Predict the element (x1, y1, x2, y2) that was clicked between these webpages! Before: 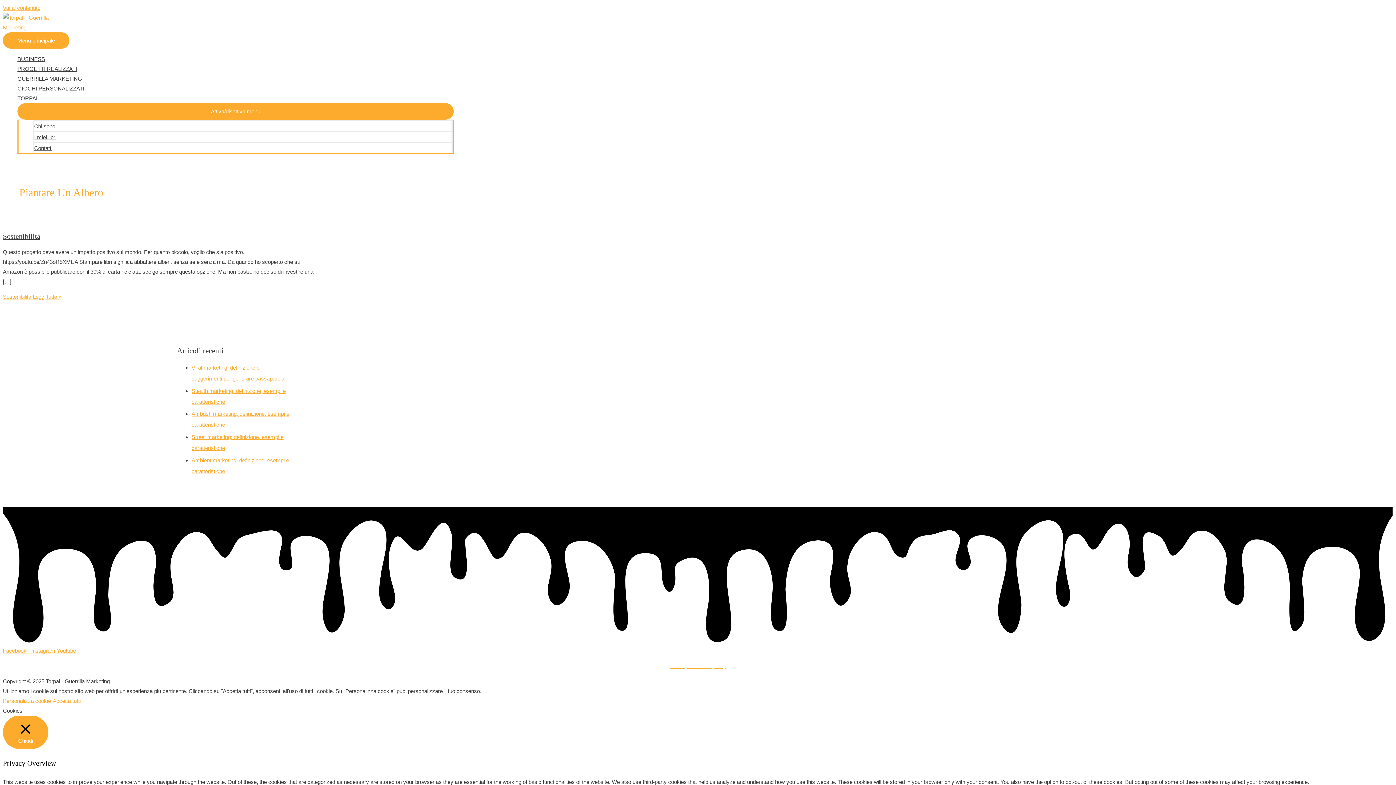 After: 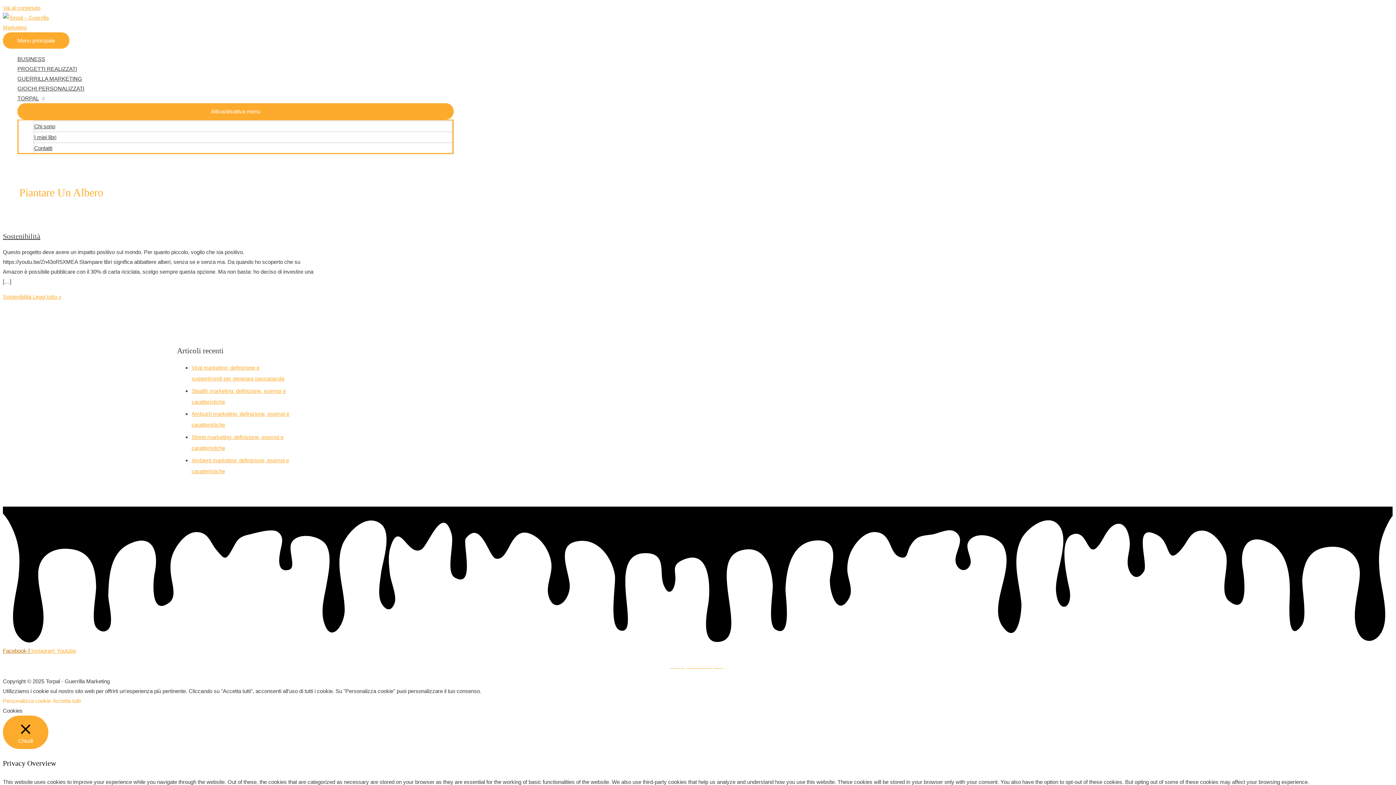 Action: label: Facebook-f  bbox: (2, 648, 31, 654)